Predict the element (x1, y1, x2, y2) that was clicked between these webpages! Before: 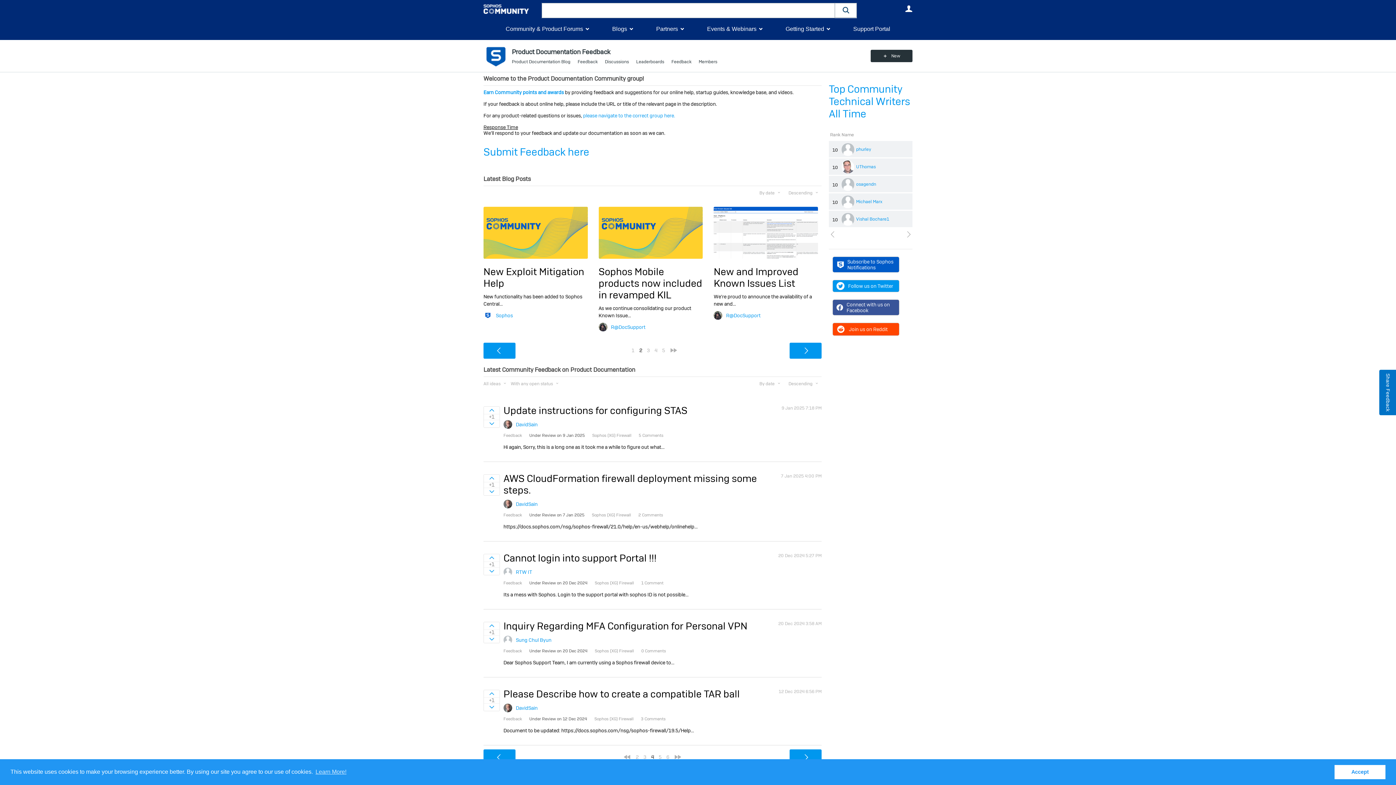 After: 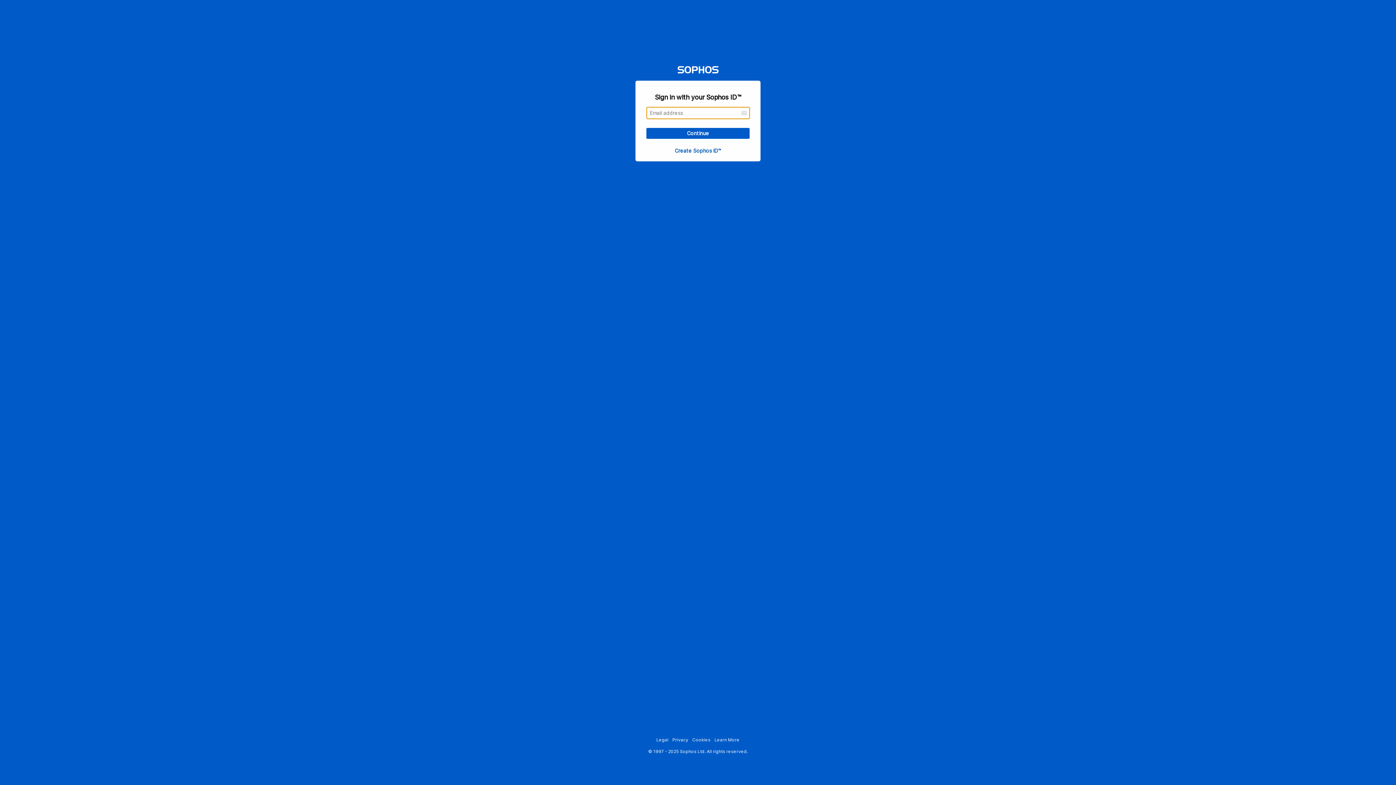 Action: label: Sign in to vote on ideas bbox: (484, 622, 499, 629)